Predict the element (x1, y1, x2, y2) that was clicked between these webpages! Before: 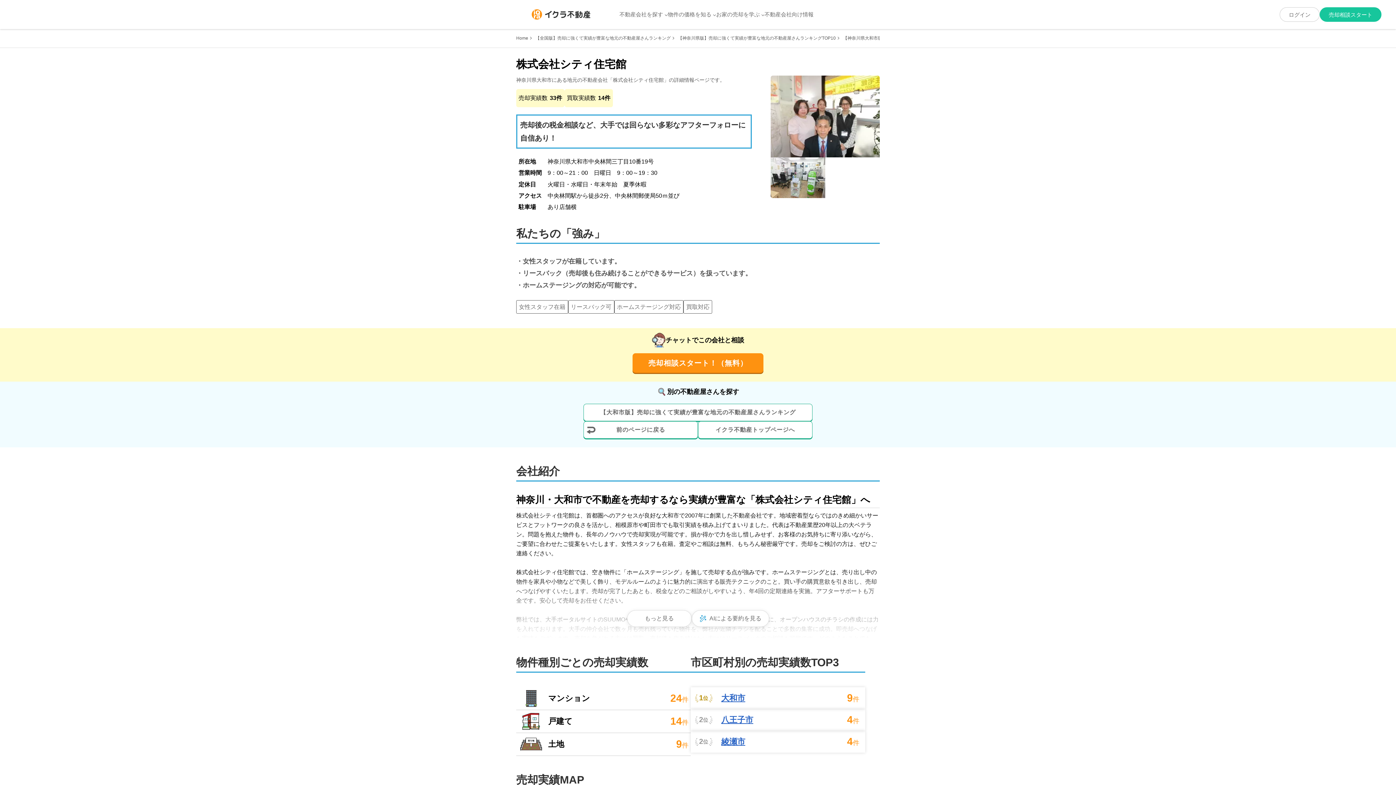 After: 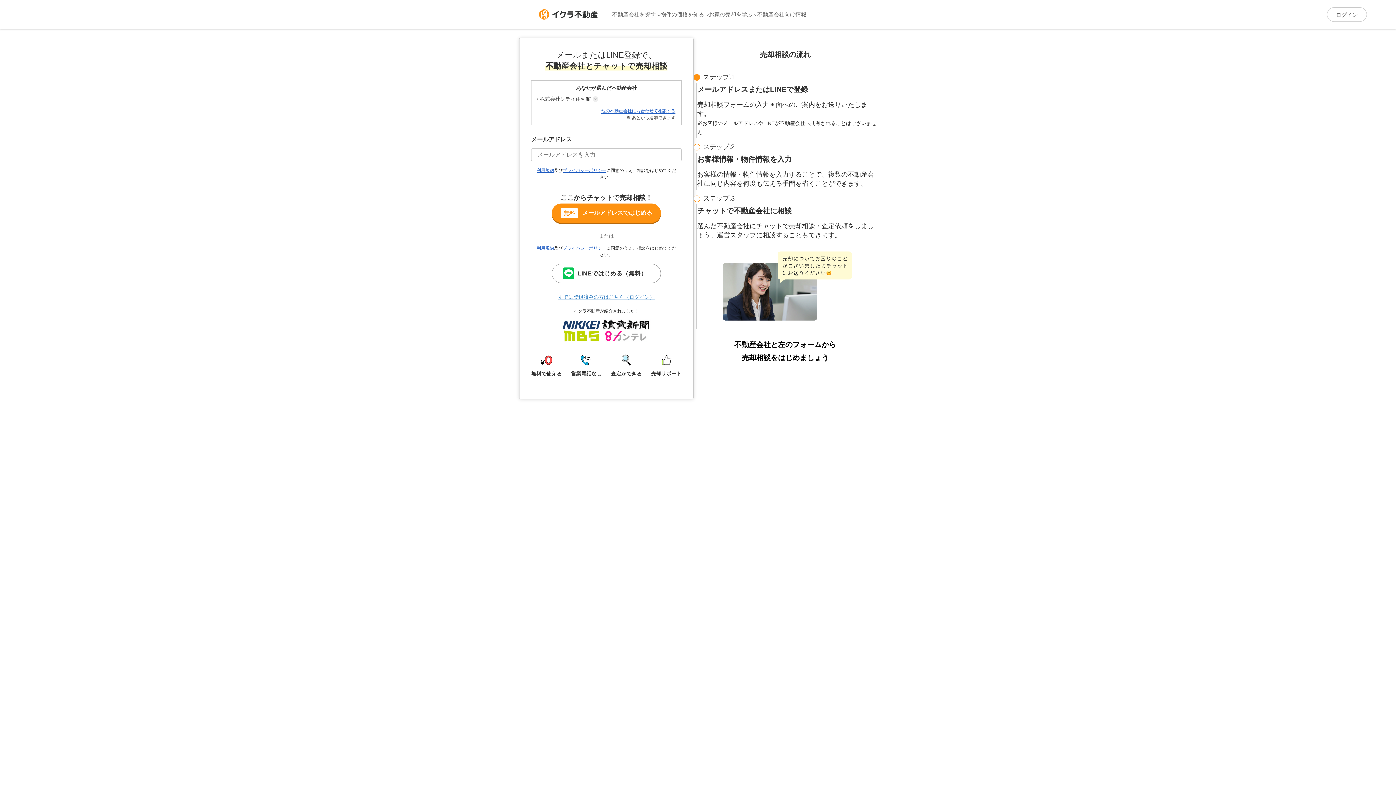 Action: bbox: (632, 353, 763, 373) label: 売却相談スタート！（無料）